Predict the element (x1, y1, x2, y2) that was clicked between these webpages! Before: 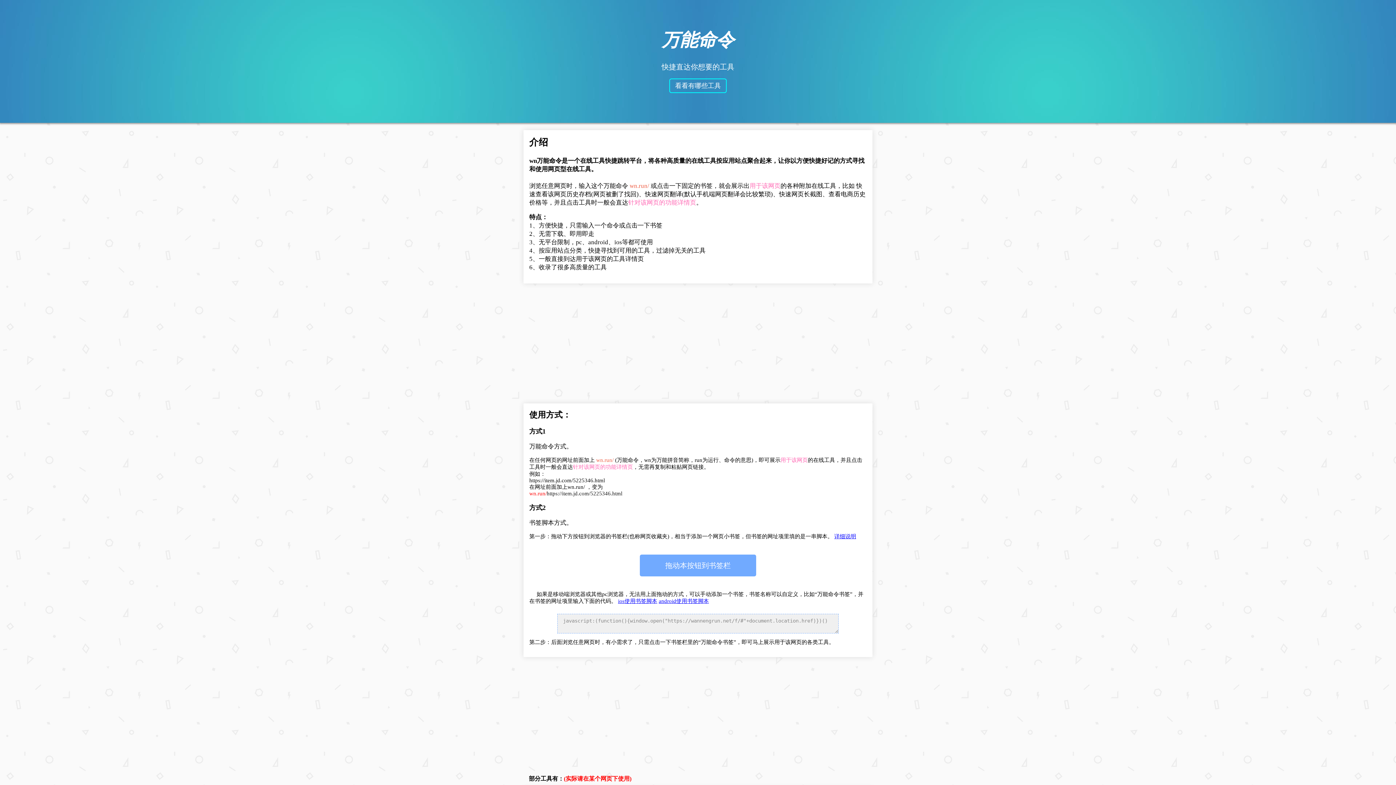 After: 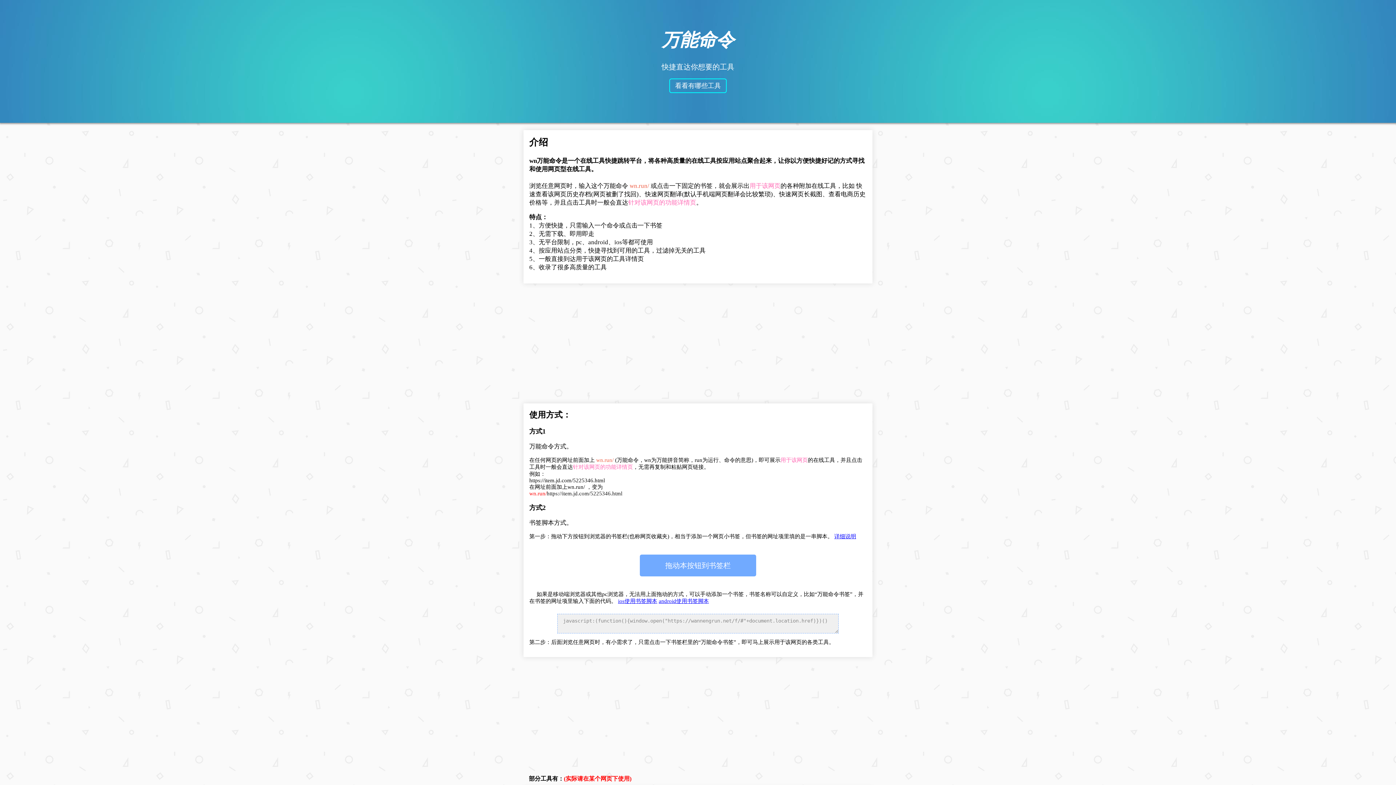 Action: bbox: (529, 490, 622, 496) label: wn.run/https://item.jd.com/5225346.html